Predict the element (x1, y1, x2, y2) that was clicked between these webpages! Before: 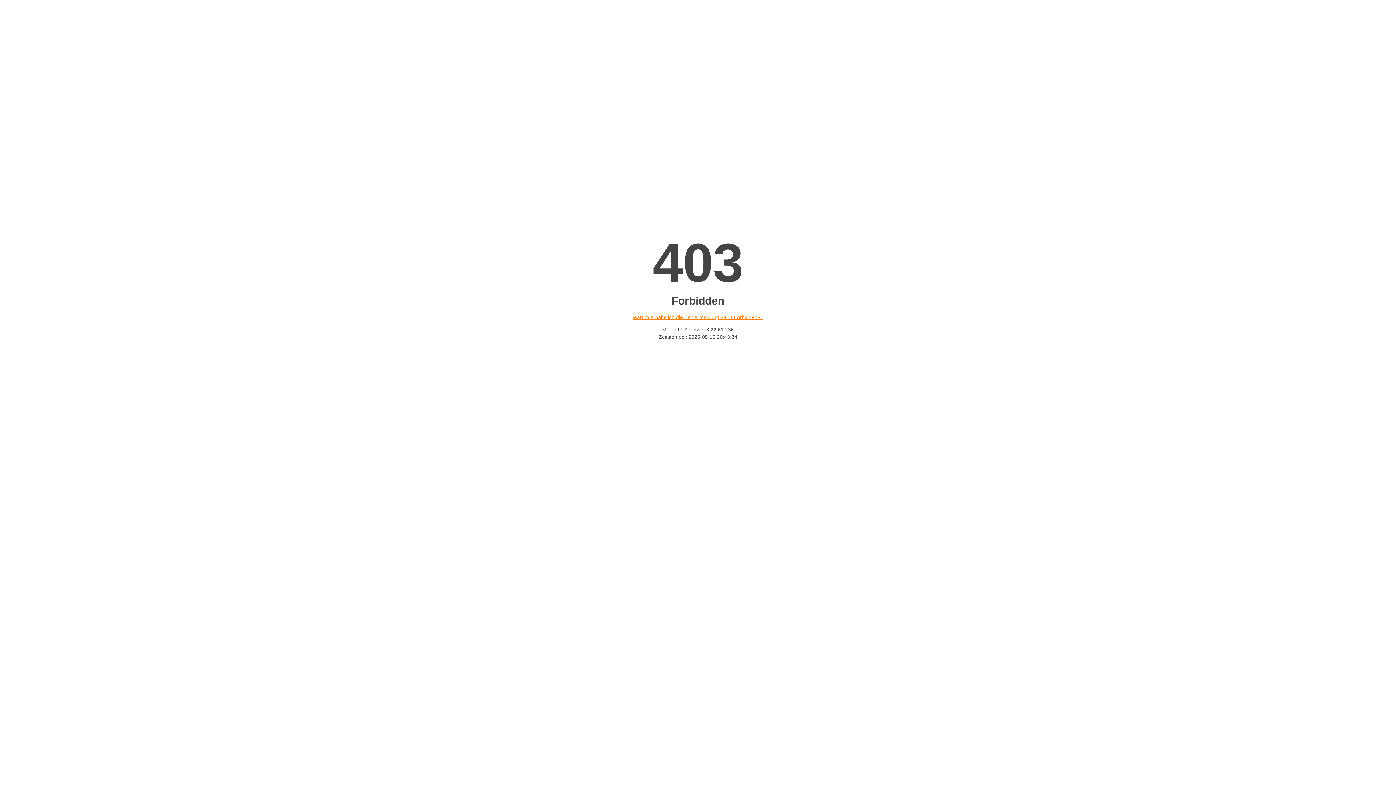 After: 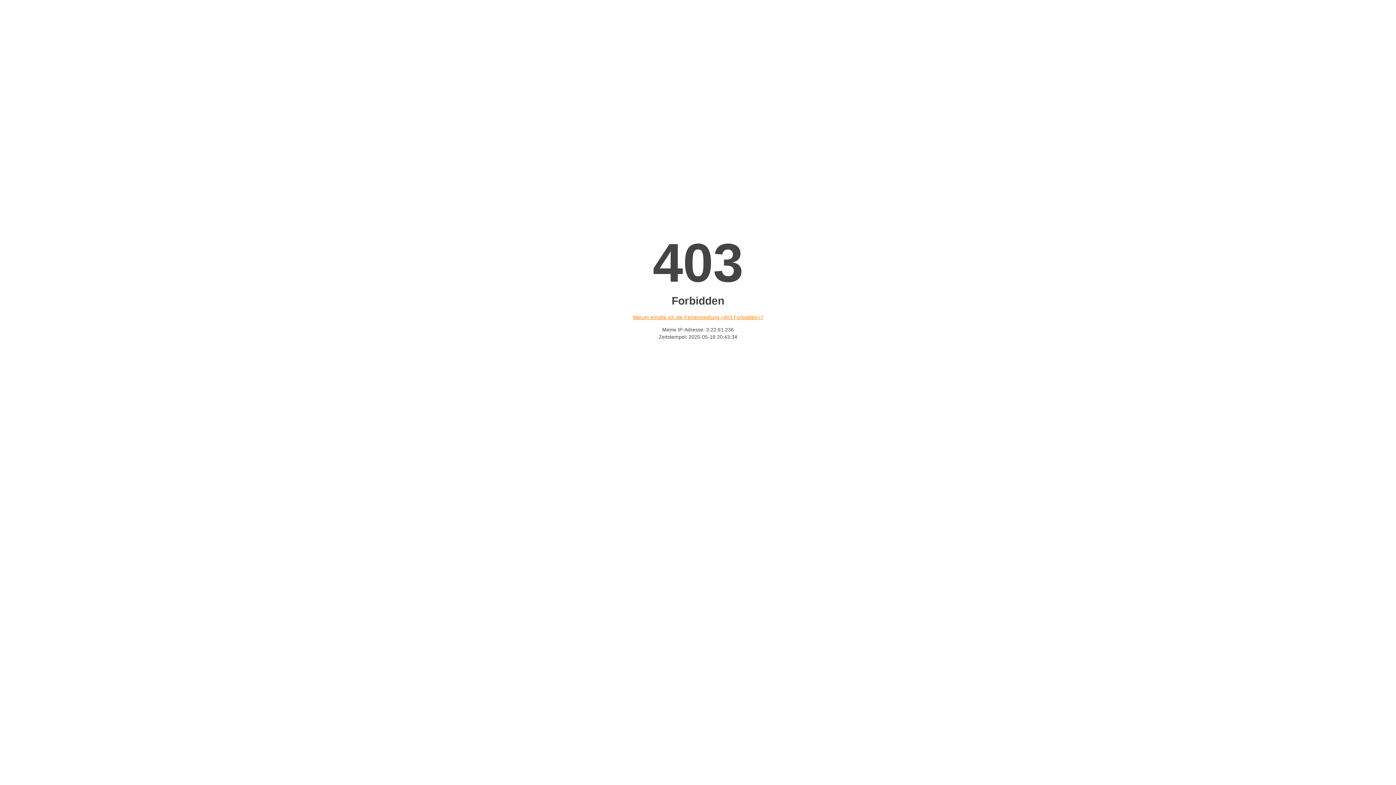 Action: label: Warum erhalte ich die Fehlermeldung «403 Forbidden»? bbox: (632, 314, 763, 320)